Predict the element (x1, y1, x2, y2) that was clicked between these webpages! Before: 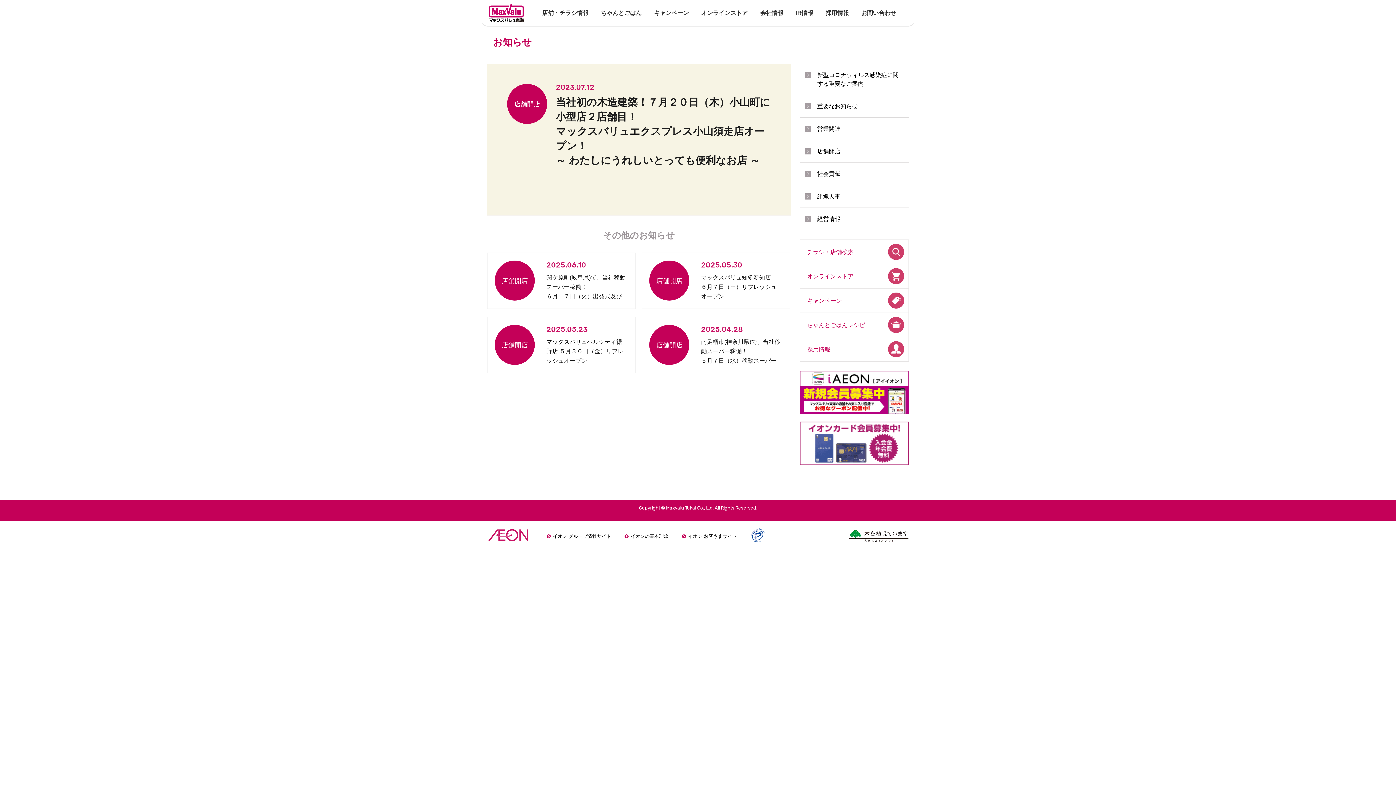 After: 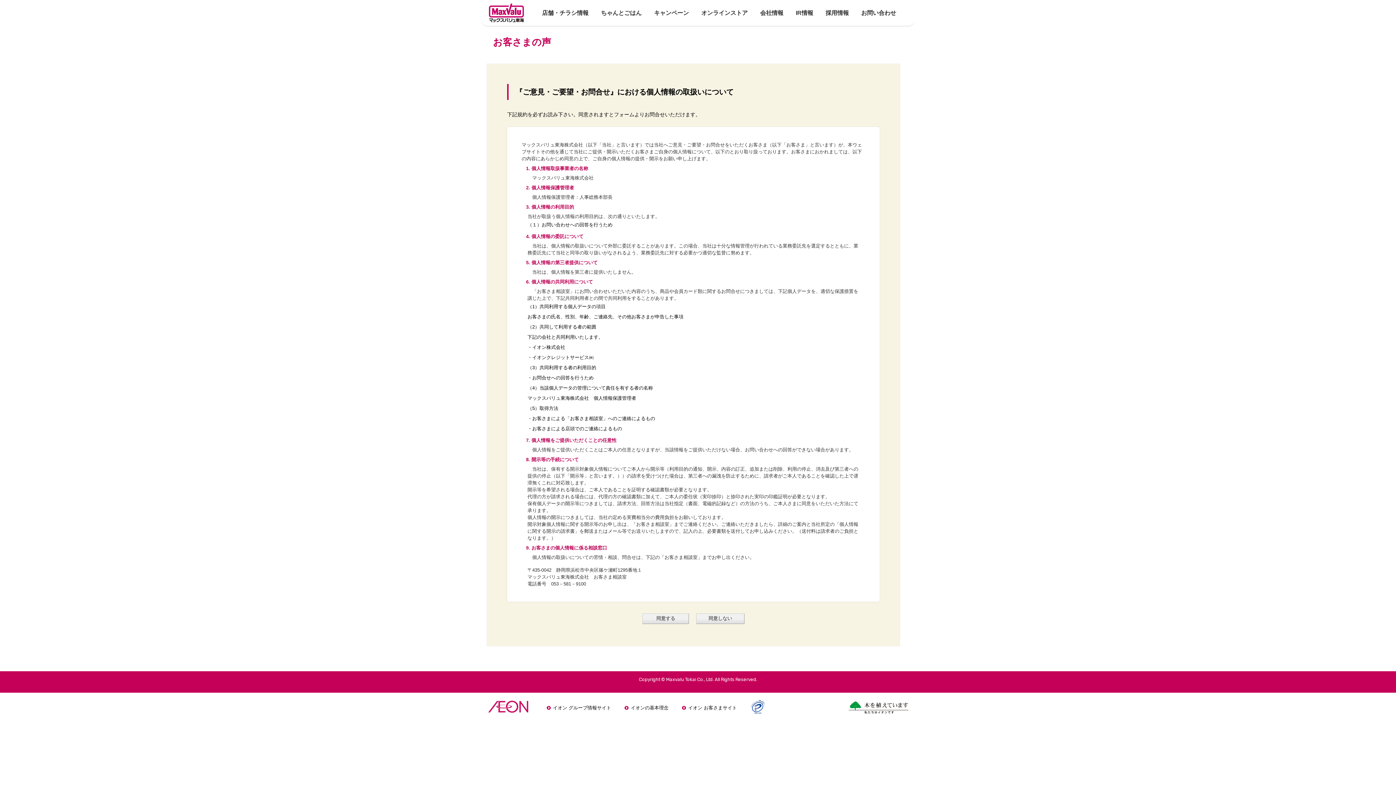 Action: label: お問い合わせ bbox: (861, 8, 896, 16)